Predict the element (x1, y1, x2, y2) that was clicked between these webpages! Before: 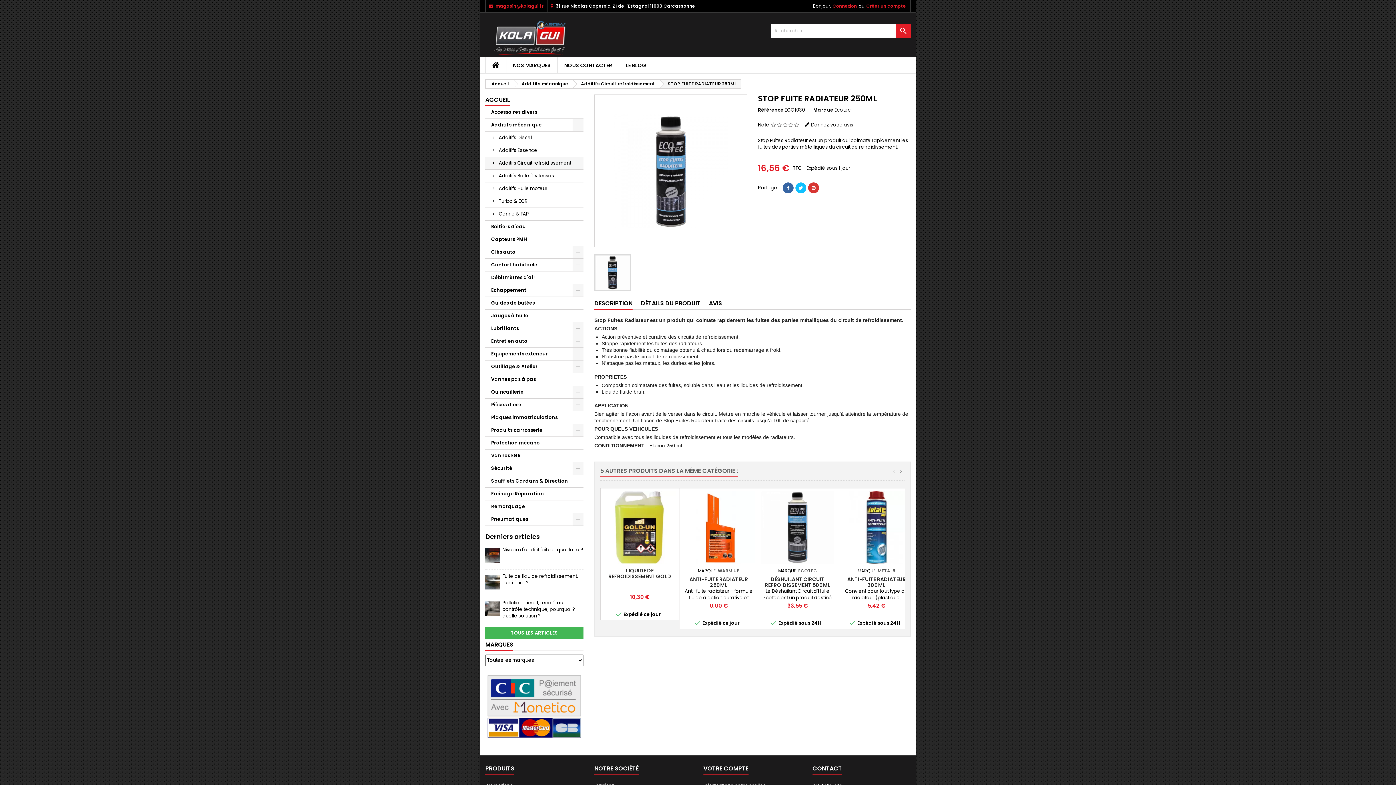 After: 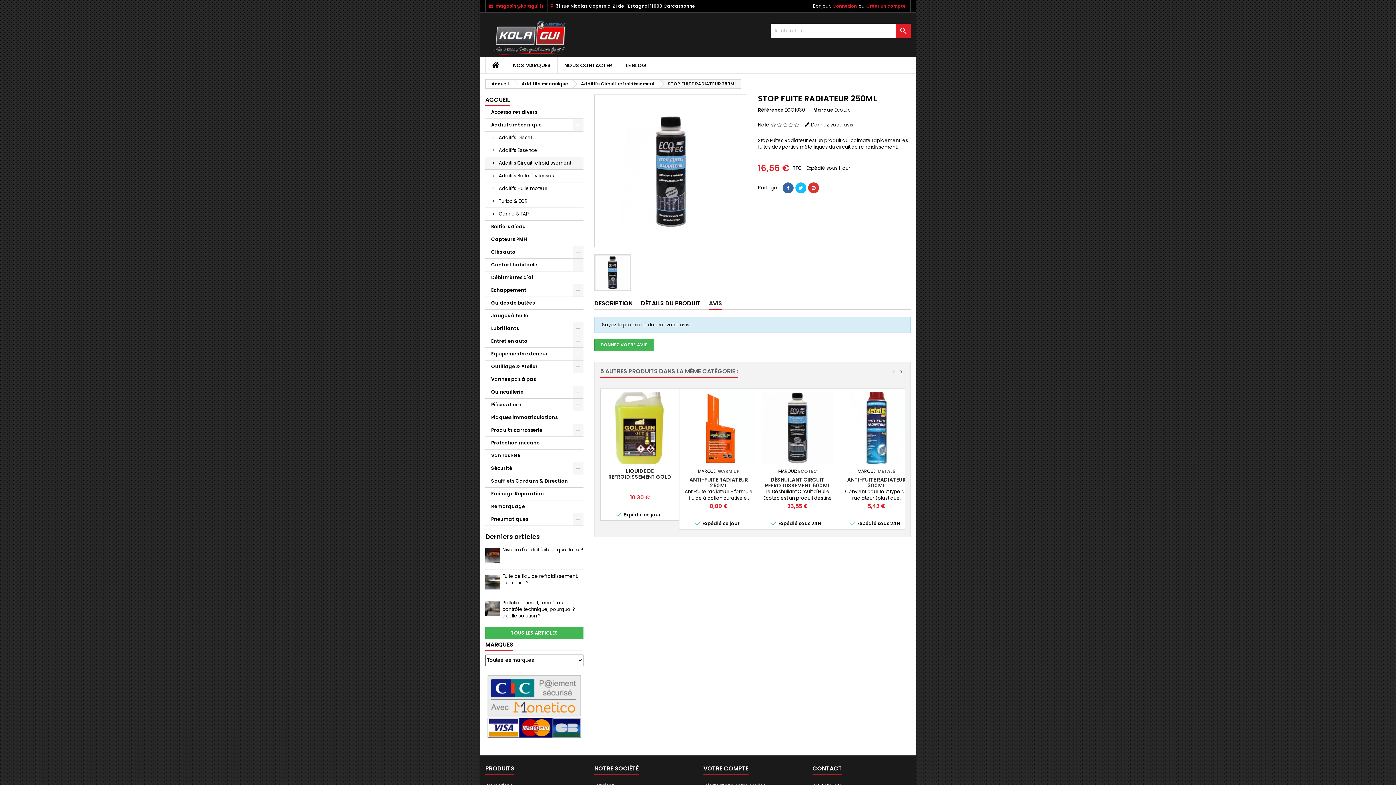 Action: bbox: (709, 298, 722, 309) label: AVIS